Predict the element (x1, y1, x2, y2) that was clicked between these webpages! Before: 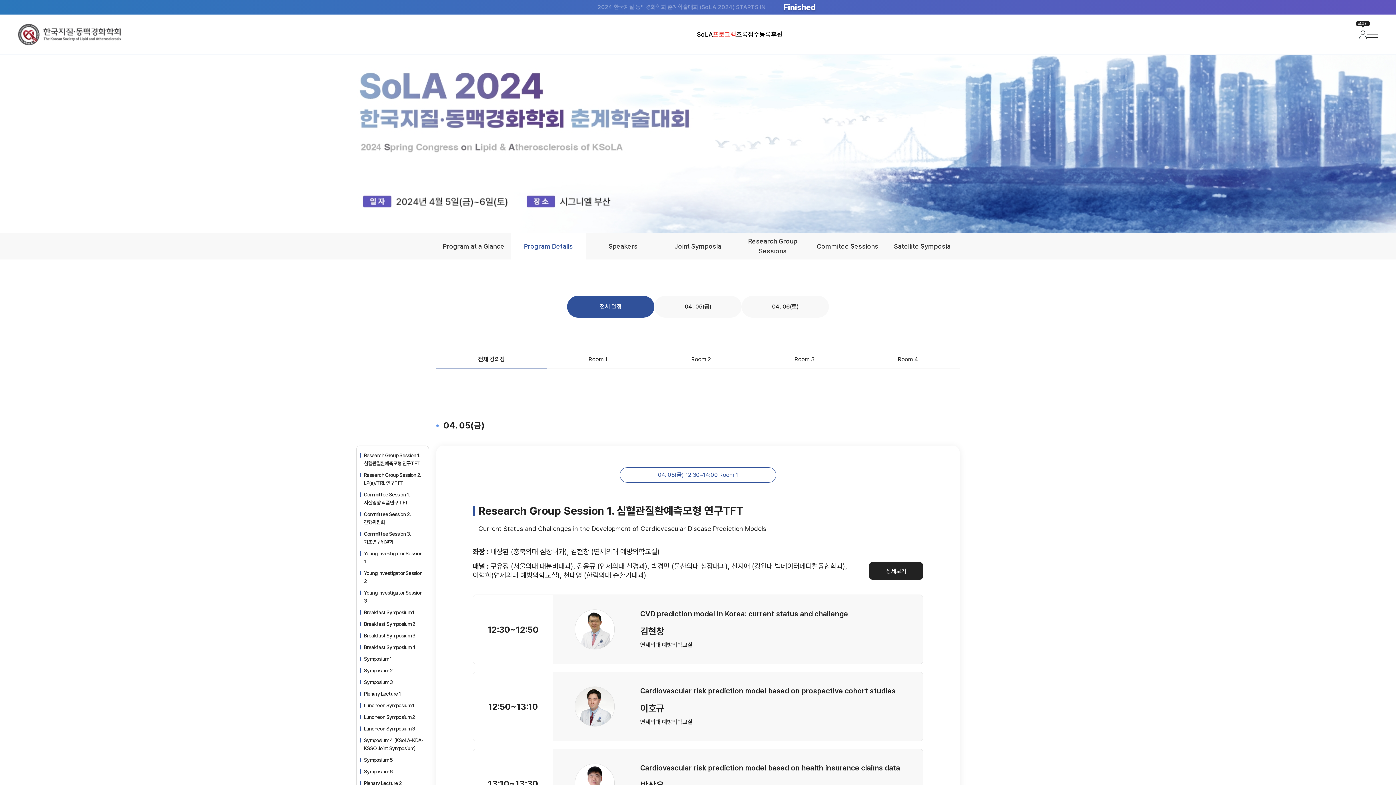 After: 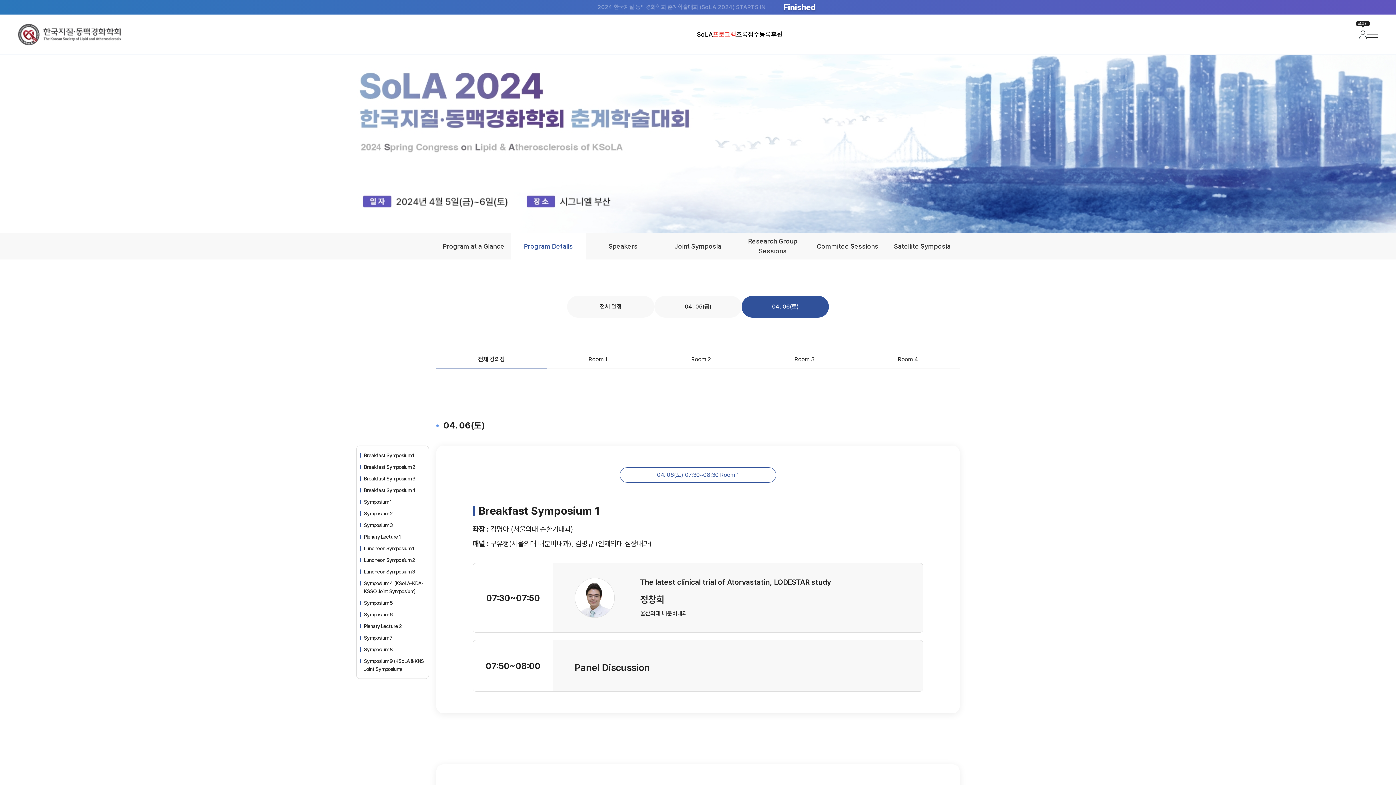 Action: label: 04. 06(토) bbox: (741, 296, 829, 317)